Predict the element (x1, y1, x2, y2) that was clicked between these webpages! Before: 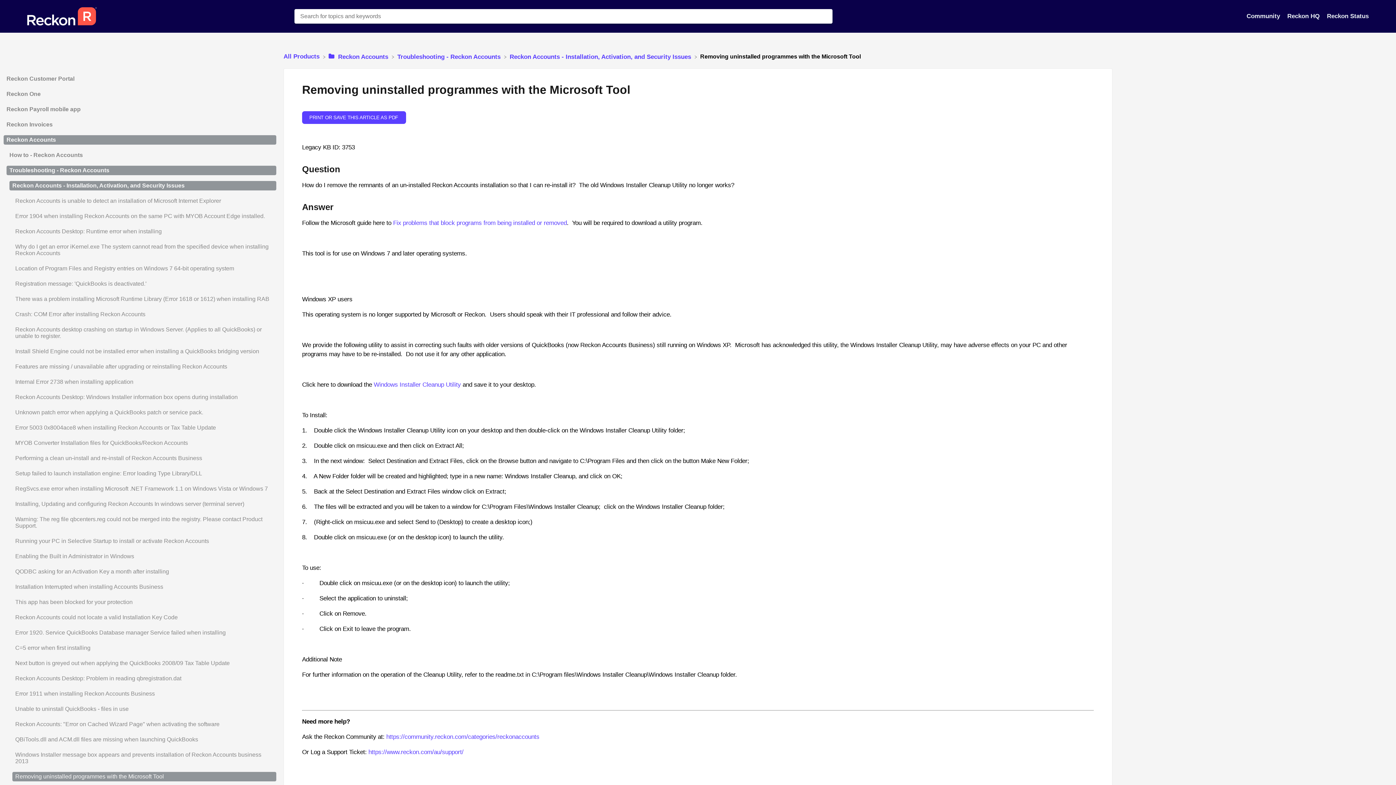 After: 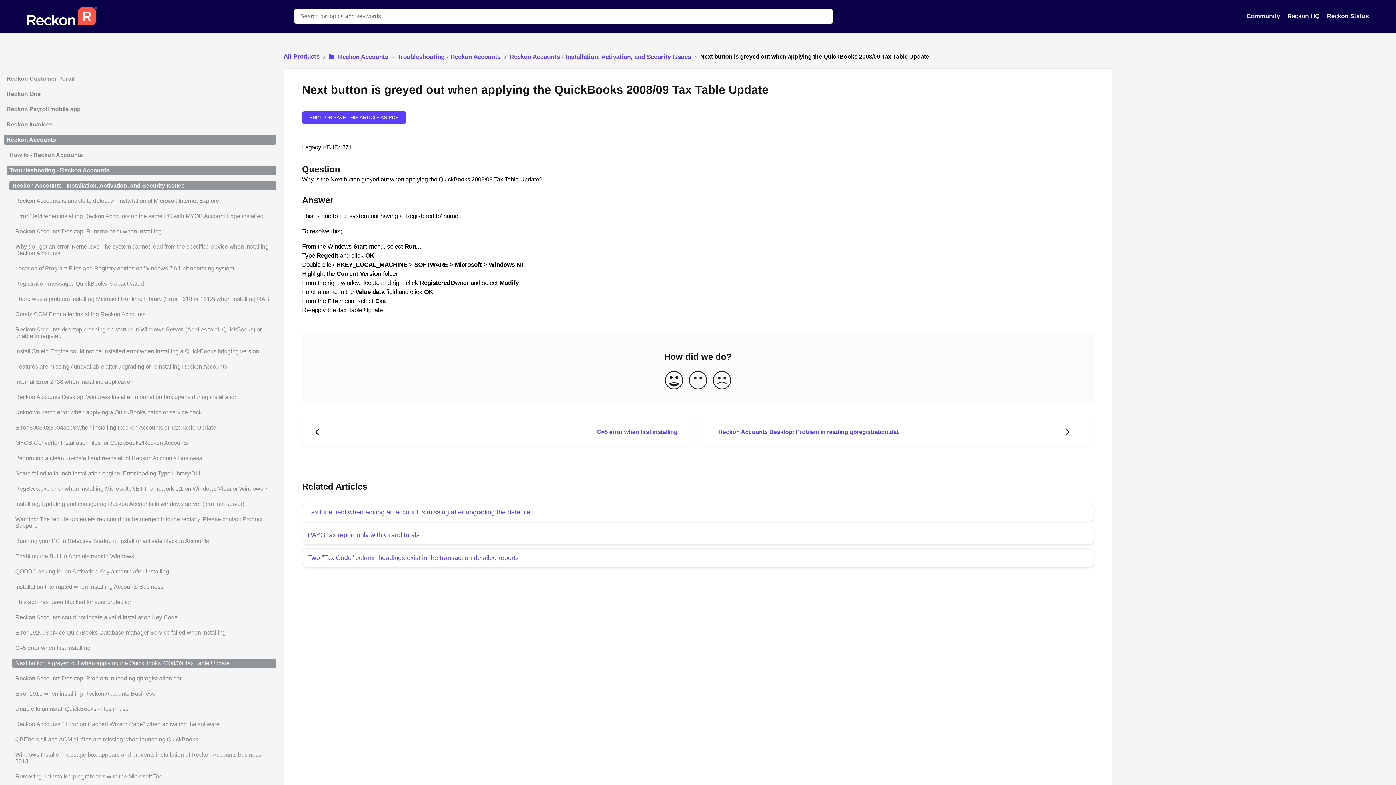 Action: label: Article Next button is greyed out when applying the QuickBooks 2008/09 Tax Table Update bbox: (3, 658, 276, 668)